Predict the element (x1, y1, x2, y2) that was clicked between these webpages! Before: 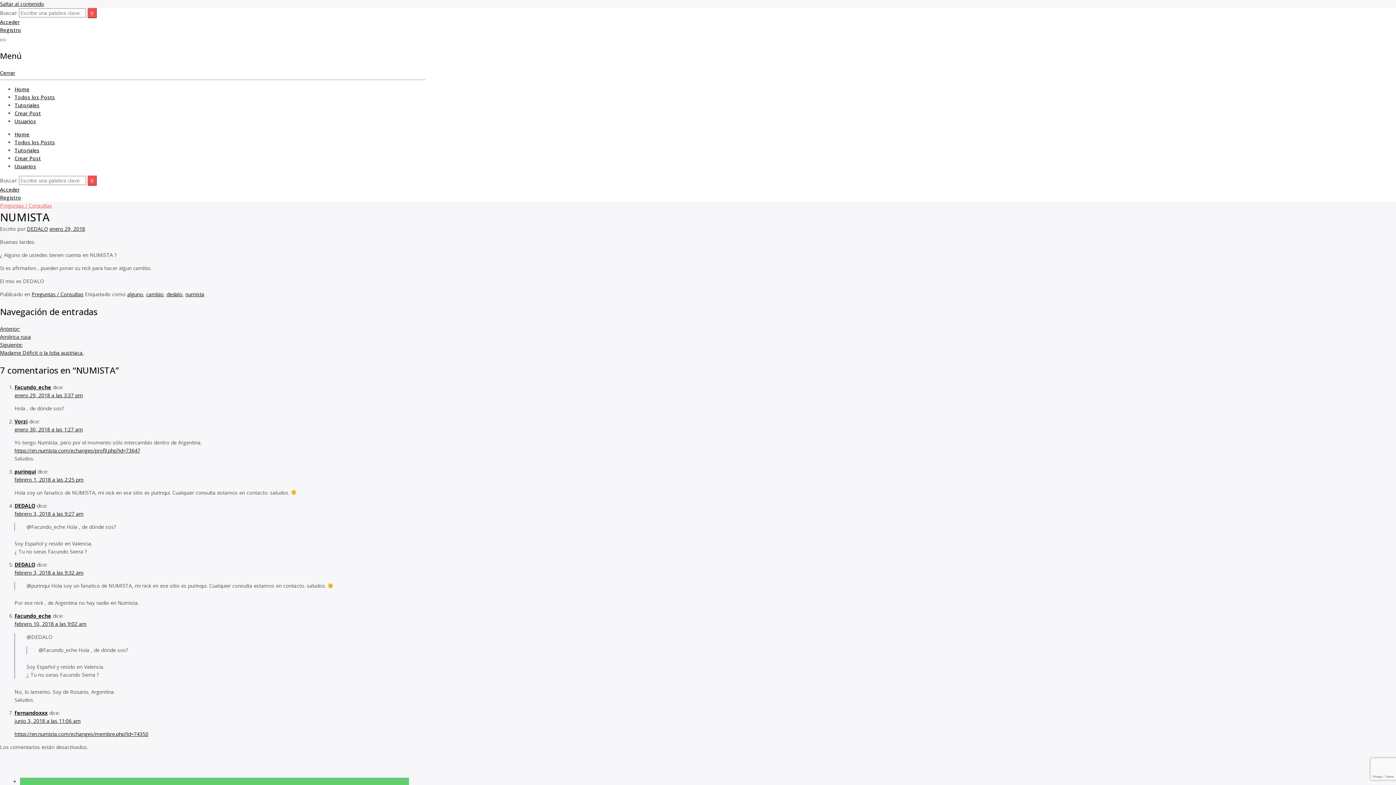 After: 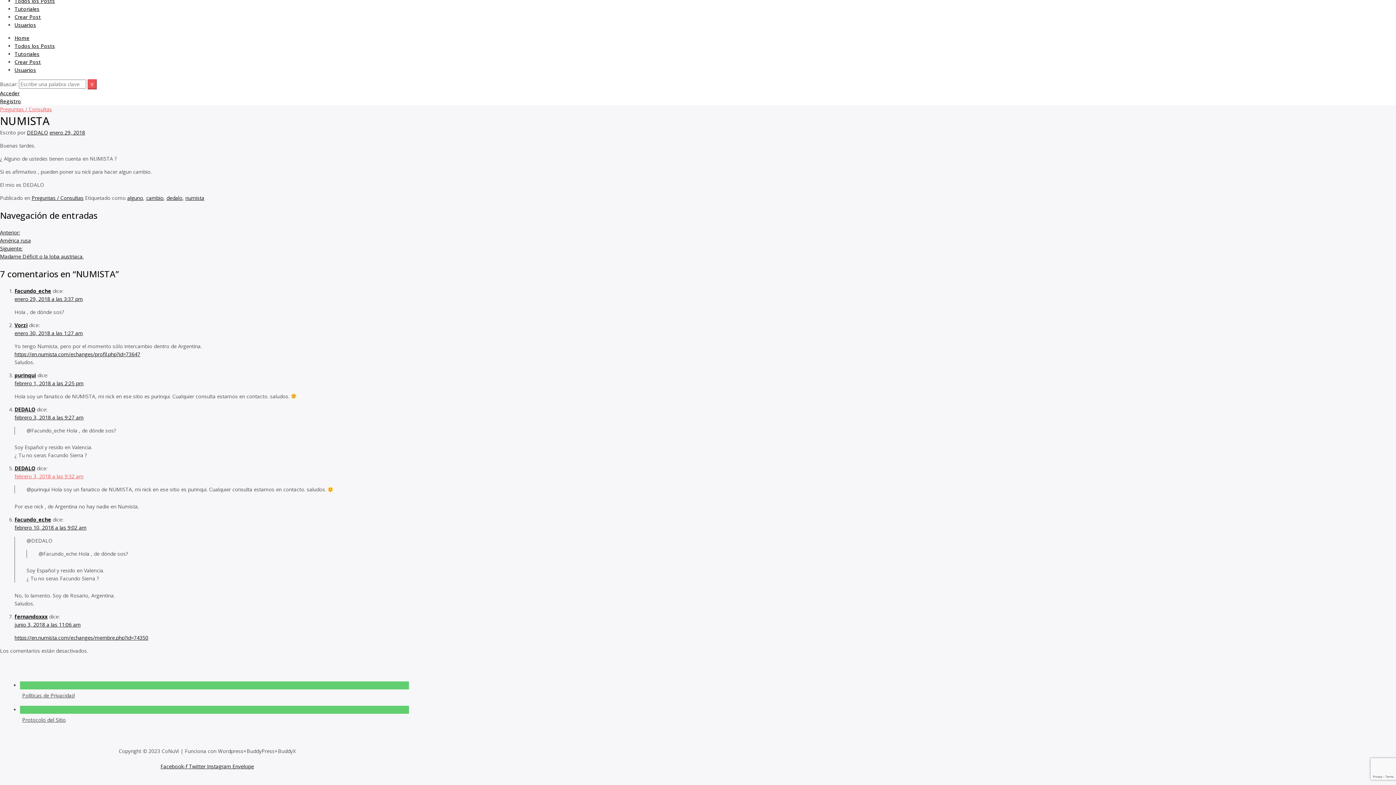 Action: label: febrero 1, 2018 a las 2:25 pm bbox: (14, 476, 83, 483)